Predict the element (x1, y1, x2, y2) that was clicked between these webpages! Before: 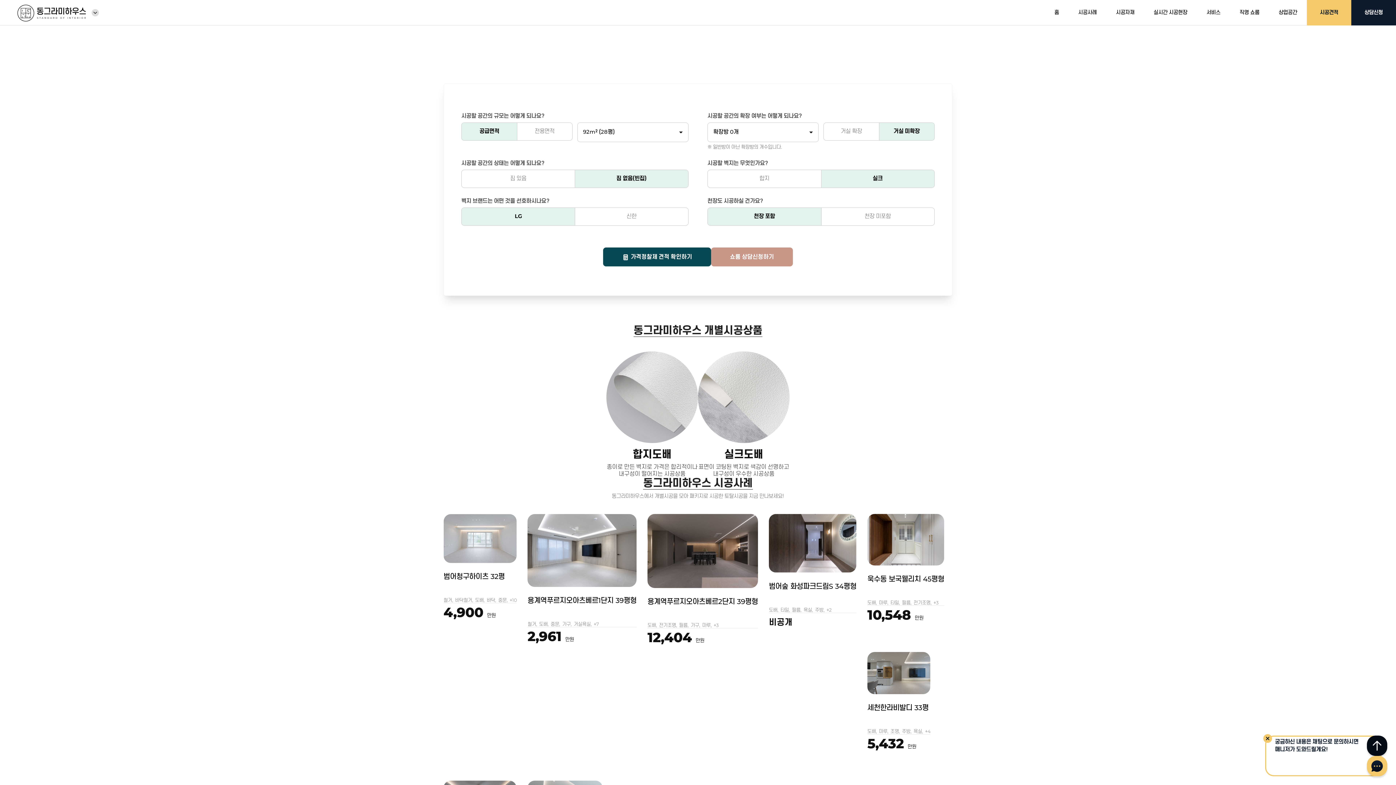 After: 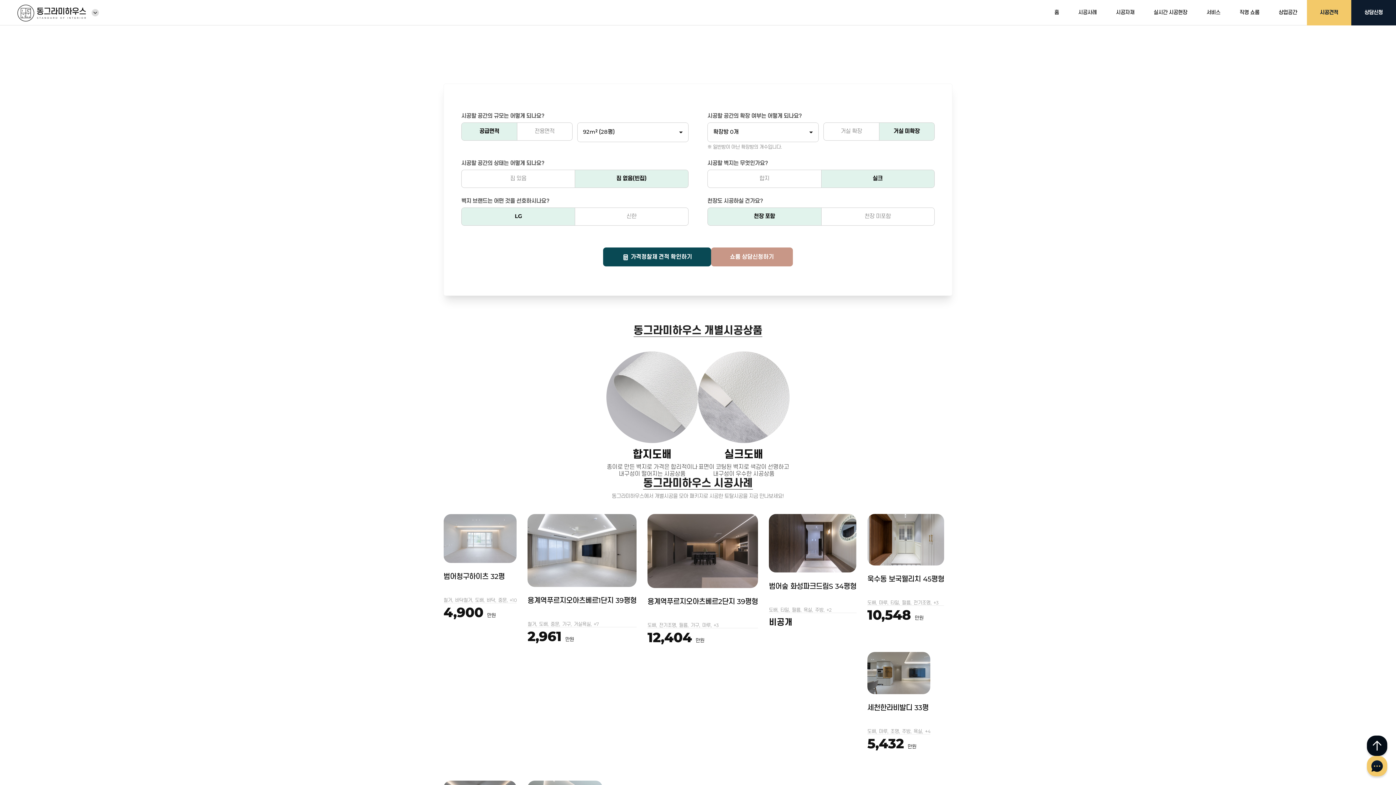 Action: label: 닫기 bbox: (1263, 734, 1272, 743)